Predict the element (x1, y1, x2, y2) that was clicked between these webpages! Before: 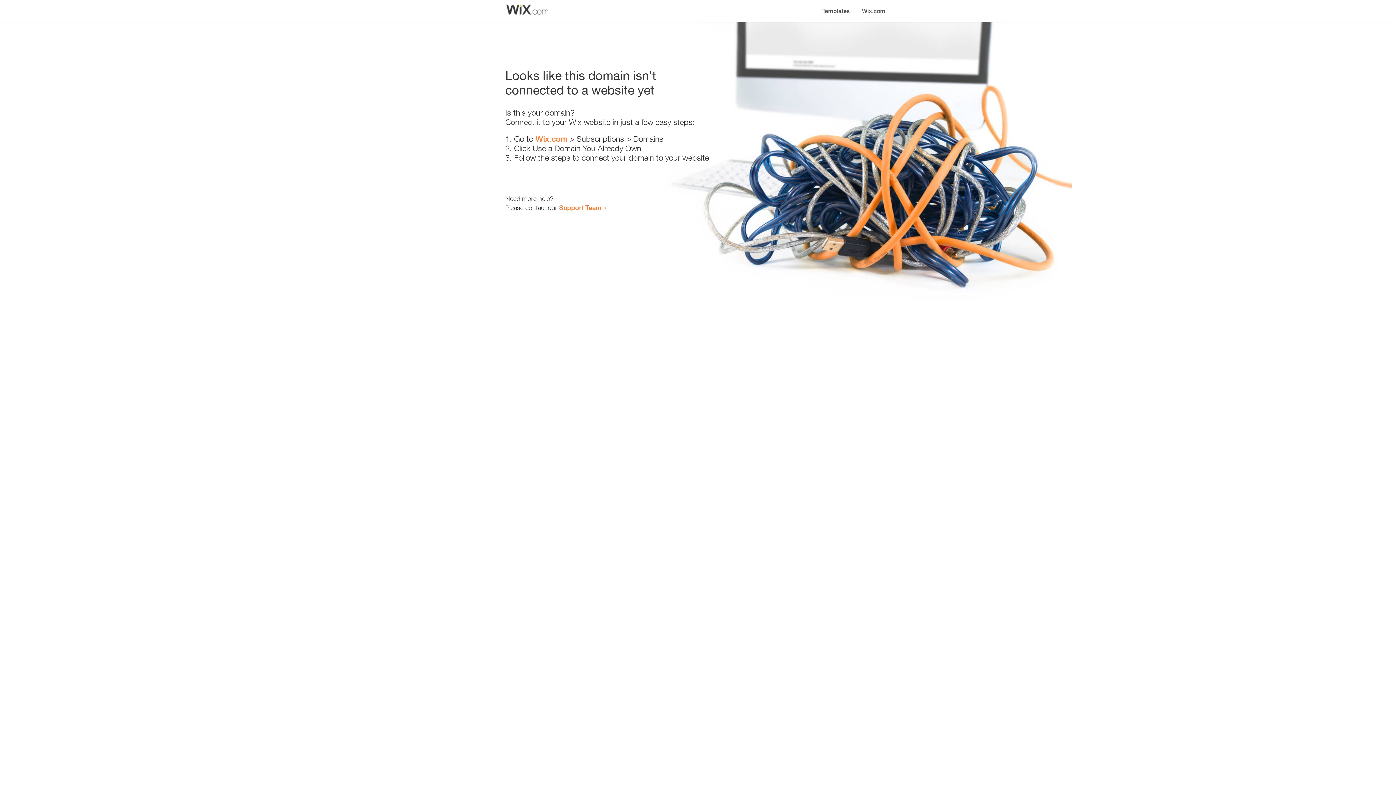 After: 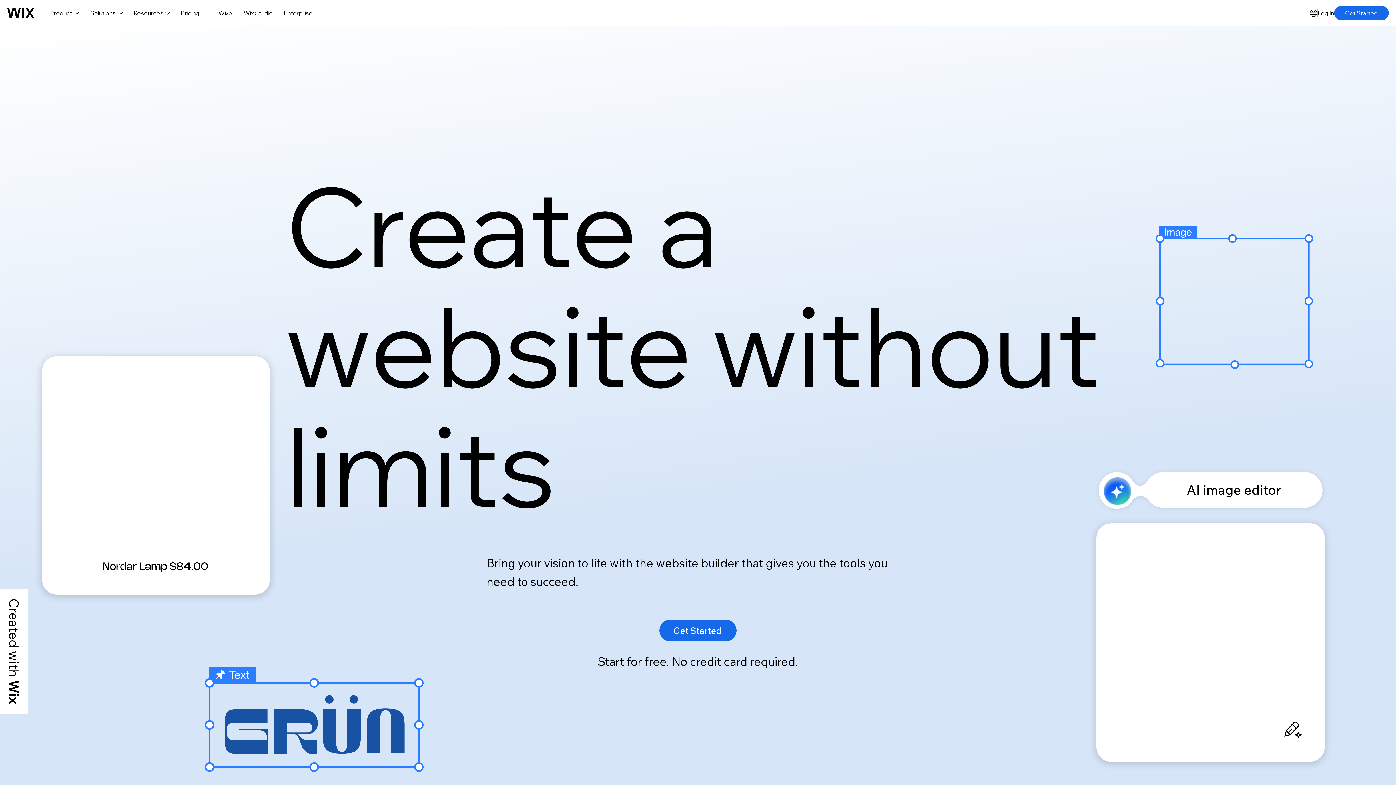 Action: label: Wix.com bbox: (856, 0, 890, 14)